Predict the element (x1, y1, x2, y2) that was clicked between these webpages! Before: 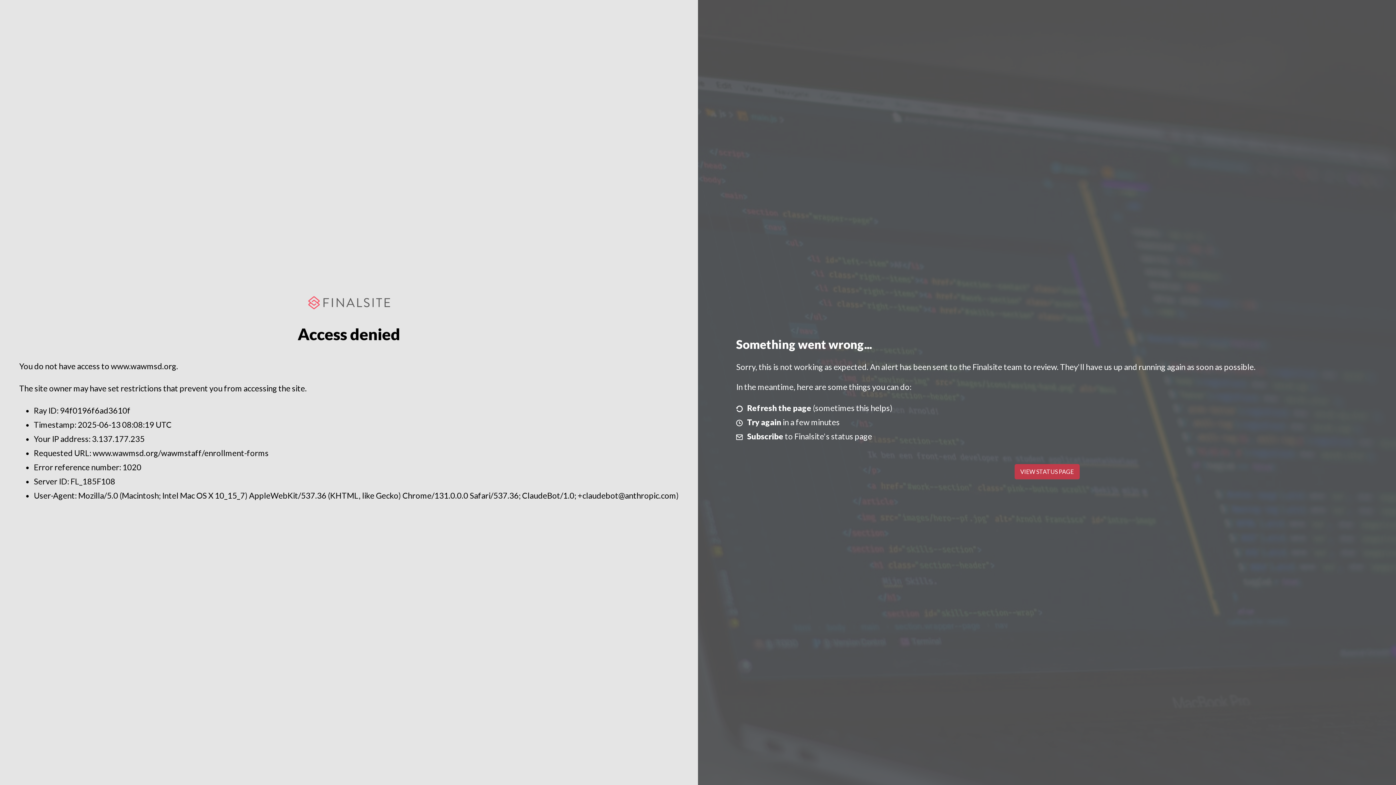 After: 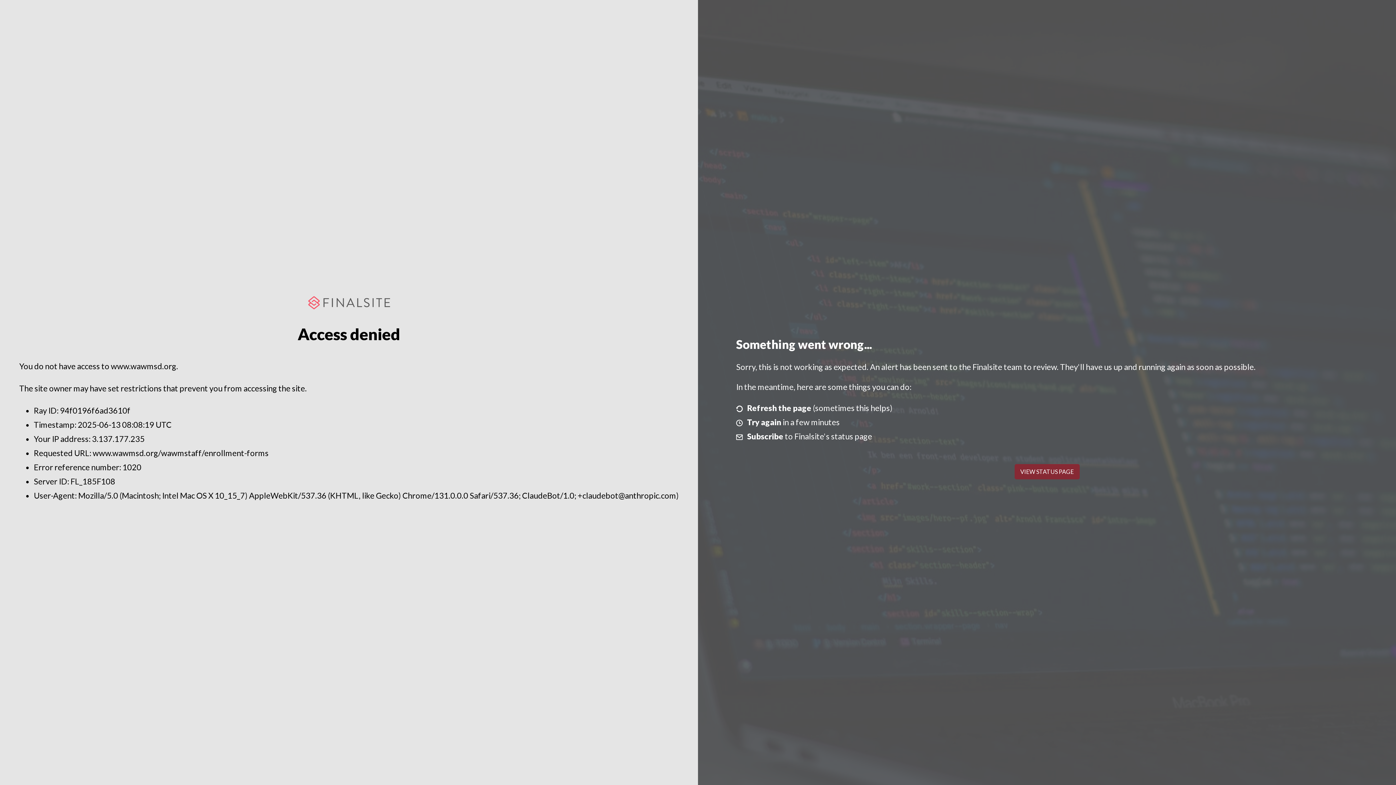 Action: bbox: (1014, 464, 1079, 479) label: VIEW STATUS PAGE